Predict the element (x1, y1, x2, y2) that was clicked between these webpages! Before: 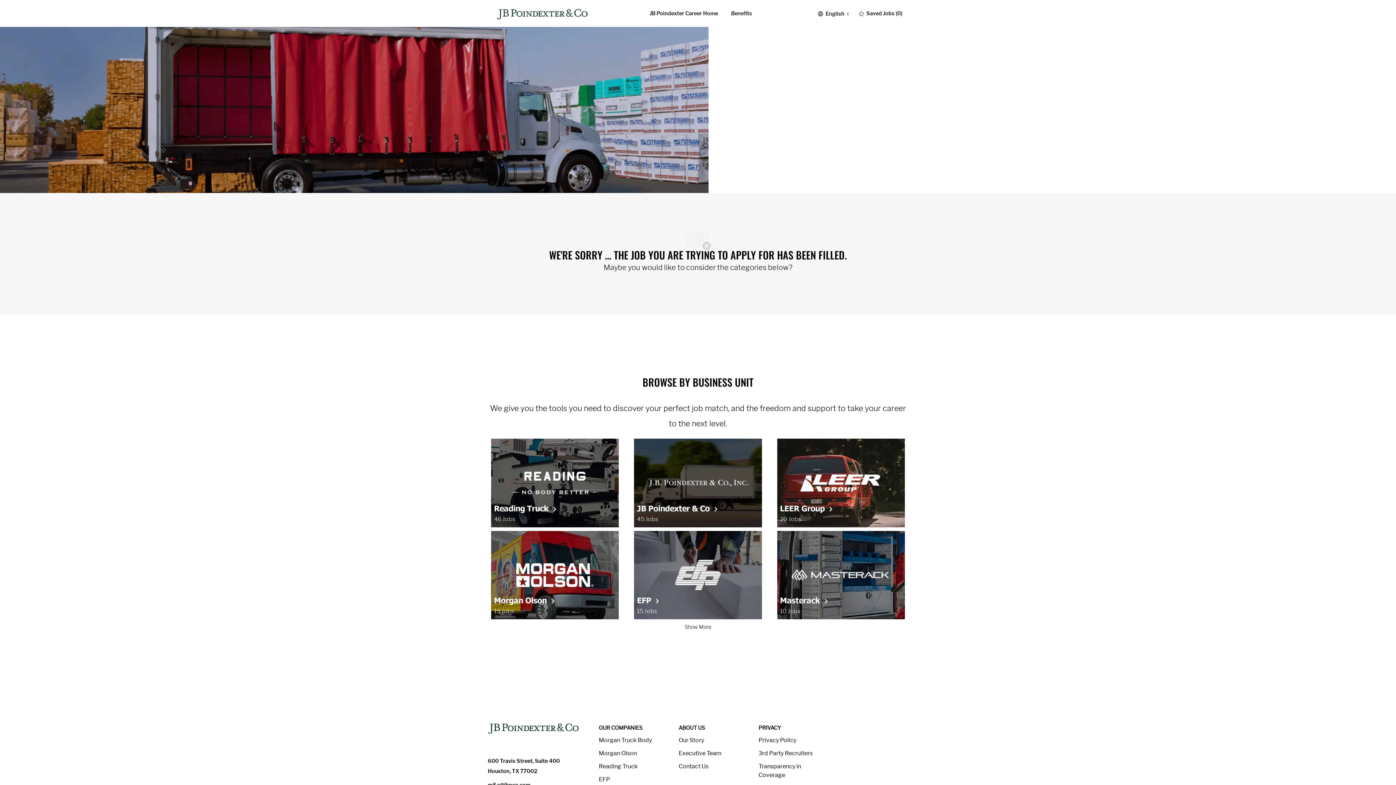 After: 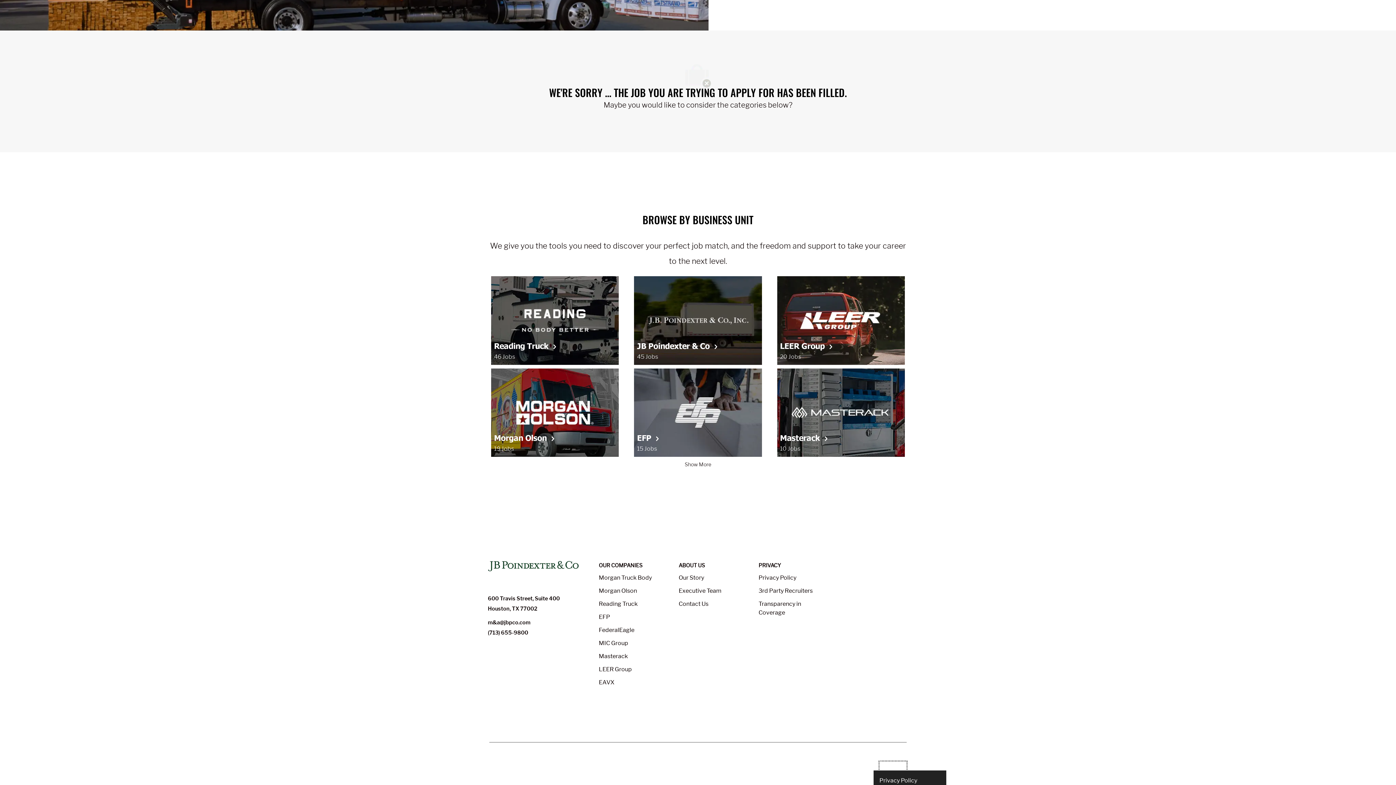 Action: label: Privacy  bbox: (879, 575, 906, 584)